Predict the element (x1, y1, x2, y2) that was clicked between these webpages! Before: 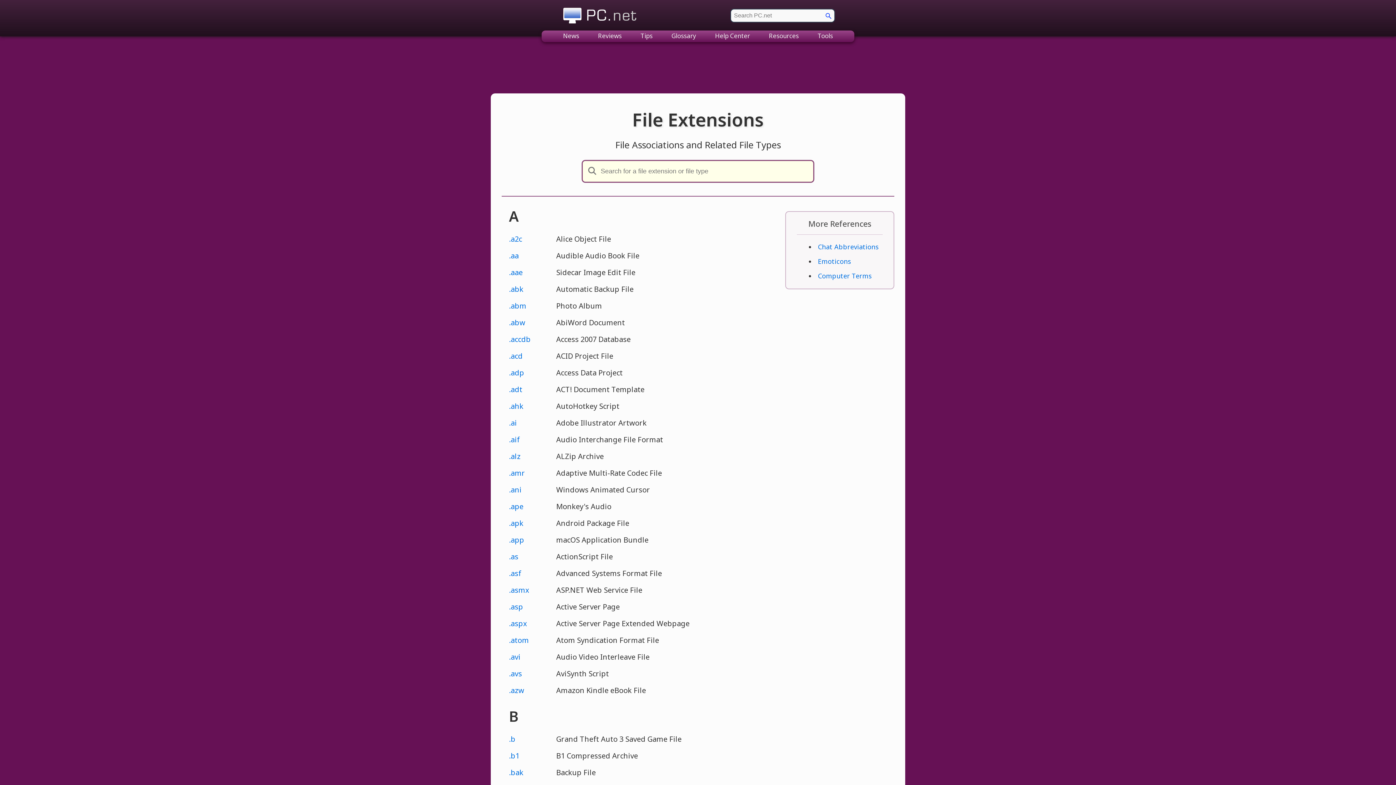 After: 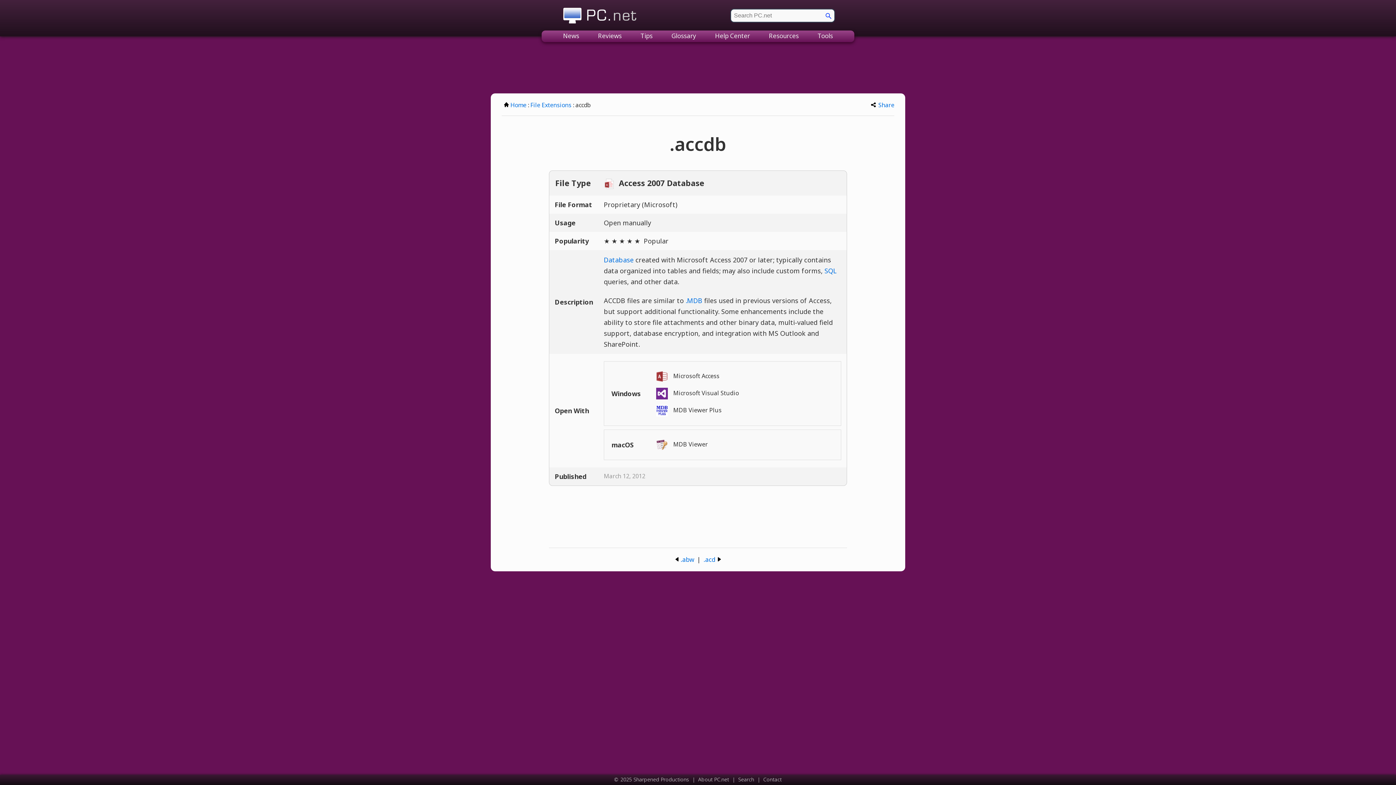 Action: label: .accdb bbox: (509, 334, 530, 344)